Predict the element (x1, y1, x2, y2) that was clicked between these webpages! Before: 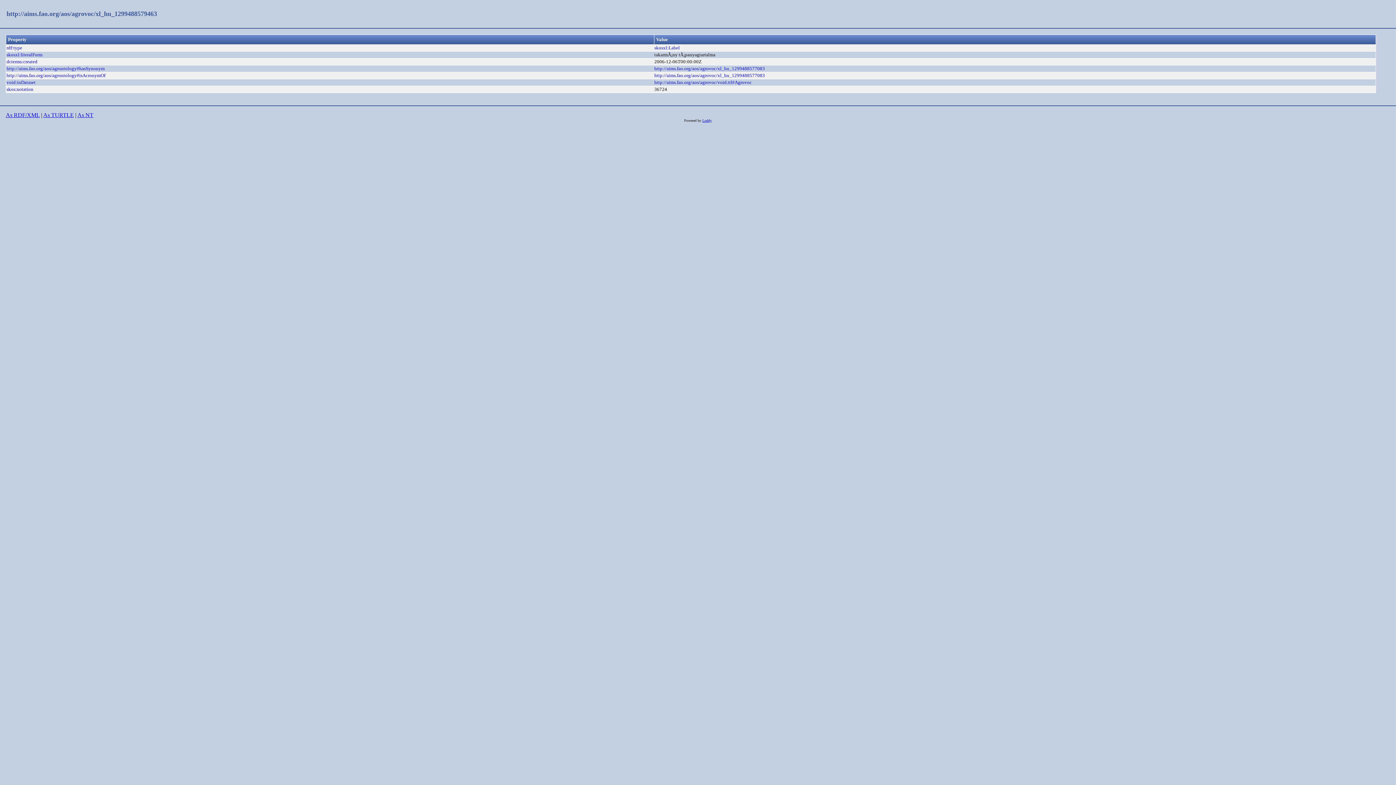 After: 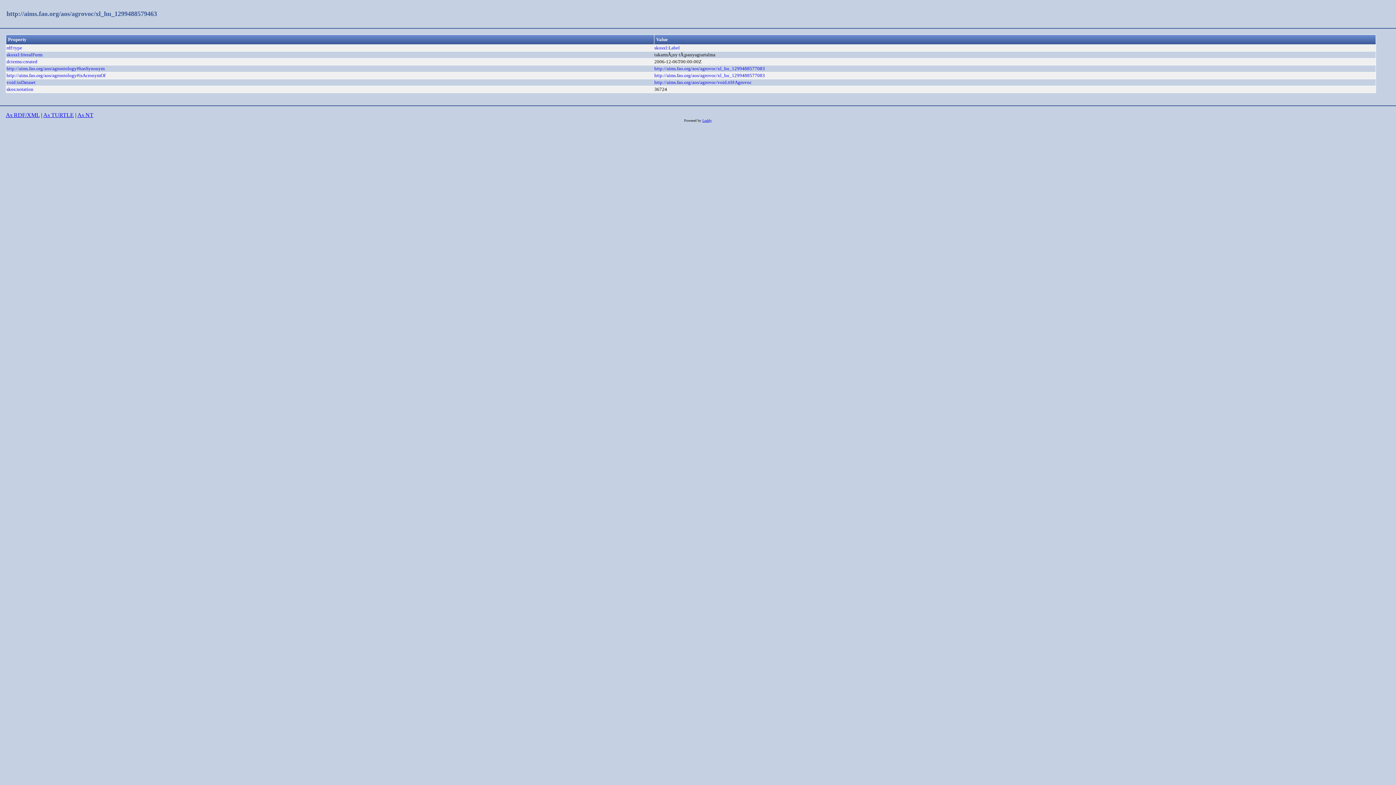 Action: label: As RDF/XML bbox: (5, 112, 39, 118)